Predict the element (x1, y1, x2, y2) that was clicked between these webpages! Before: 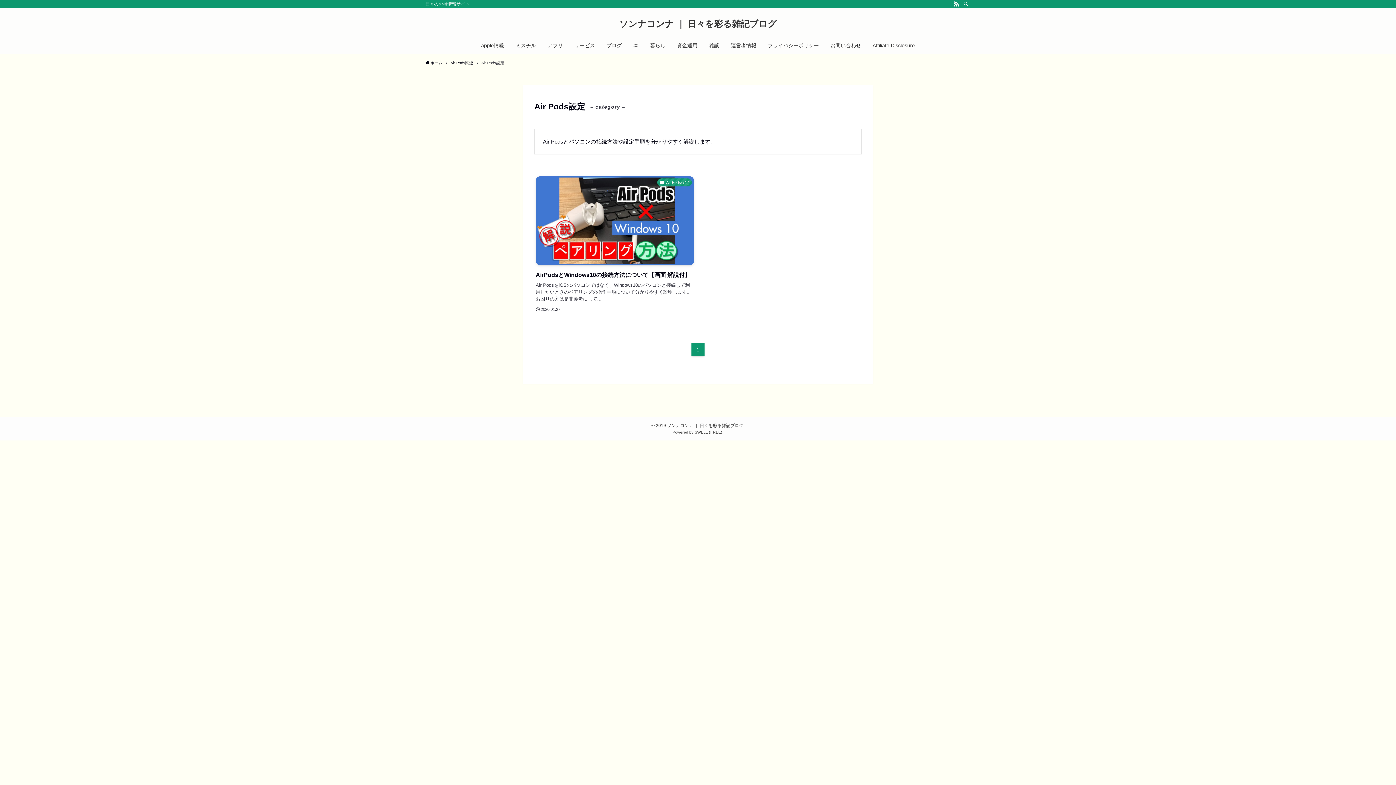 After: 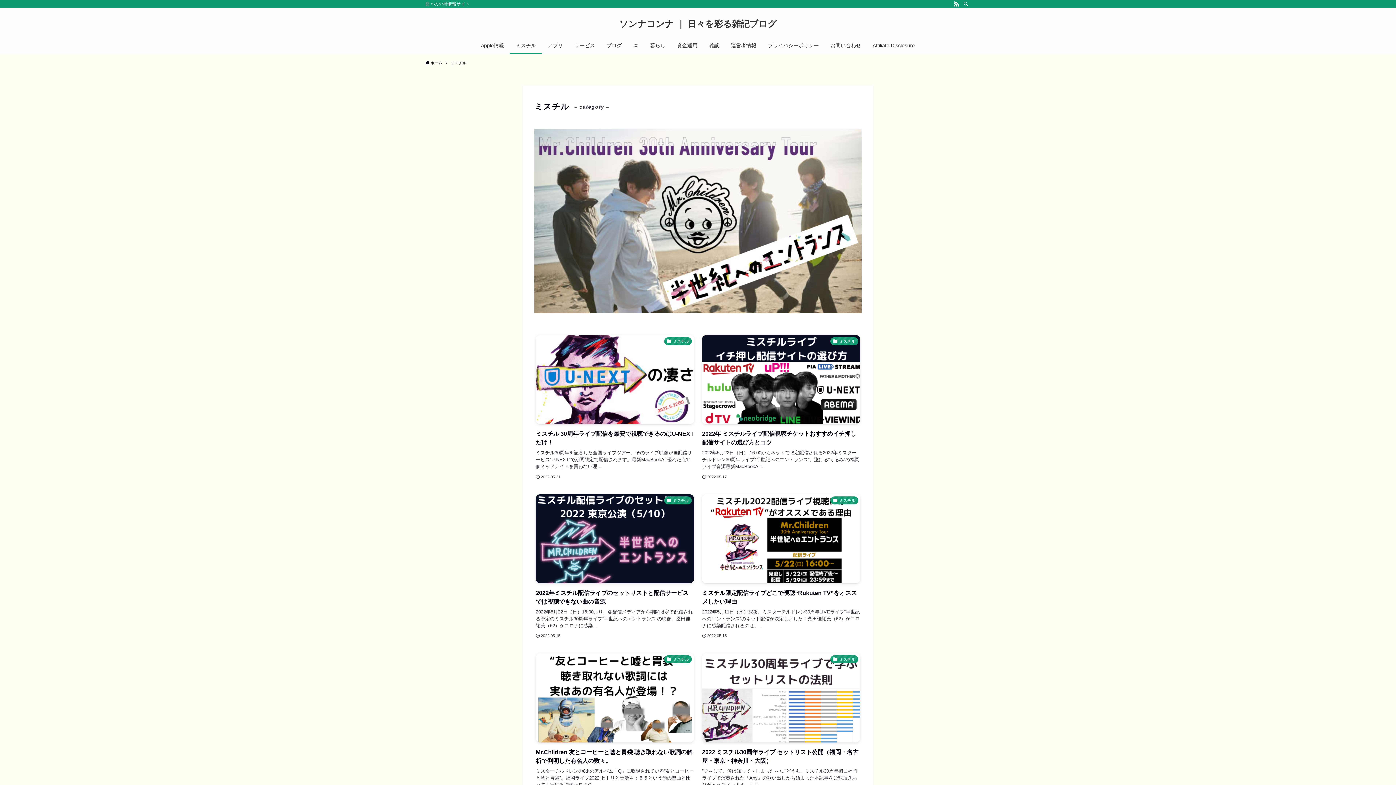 Action: bbox: (510, 37, 542, 53) label: ミスチル